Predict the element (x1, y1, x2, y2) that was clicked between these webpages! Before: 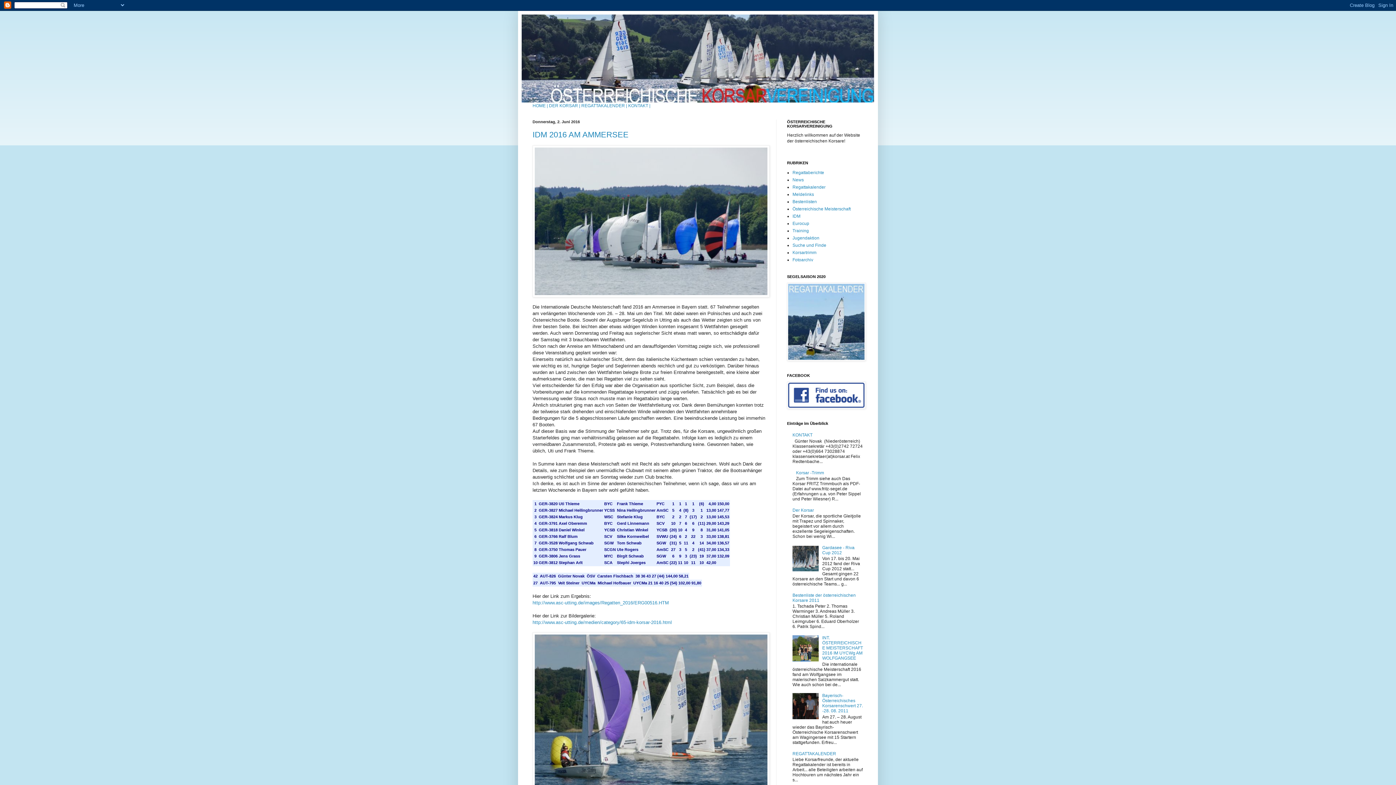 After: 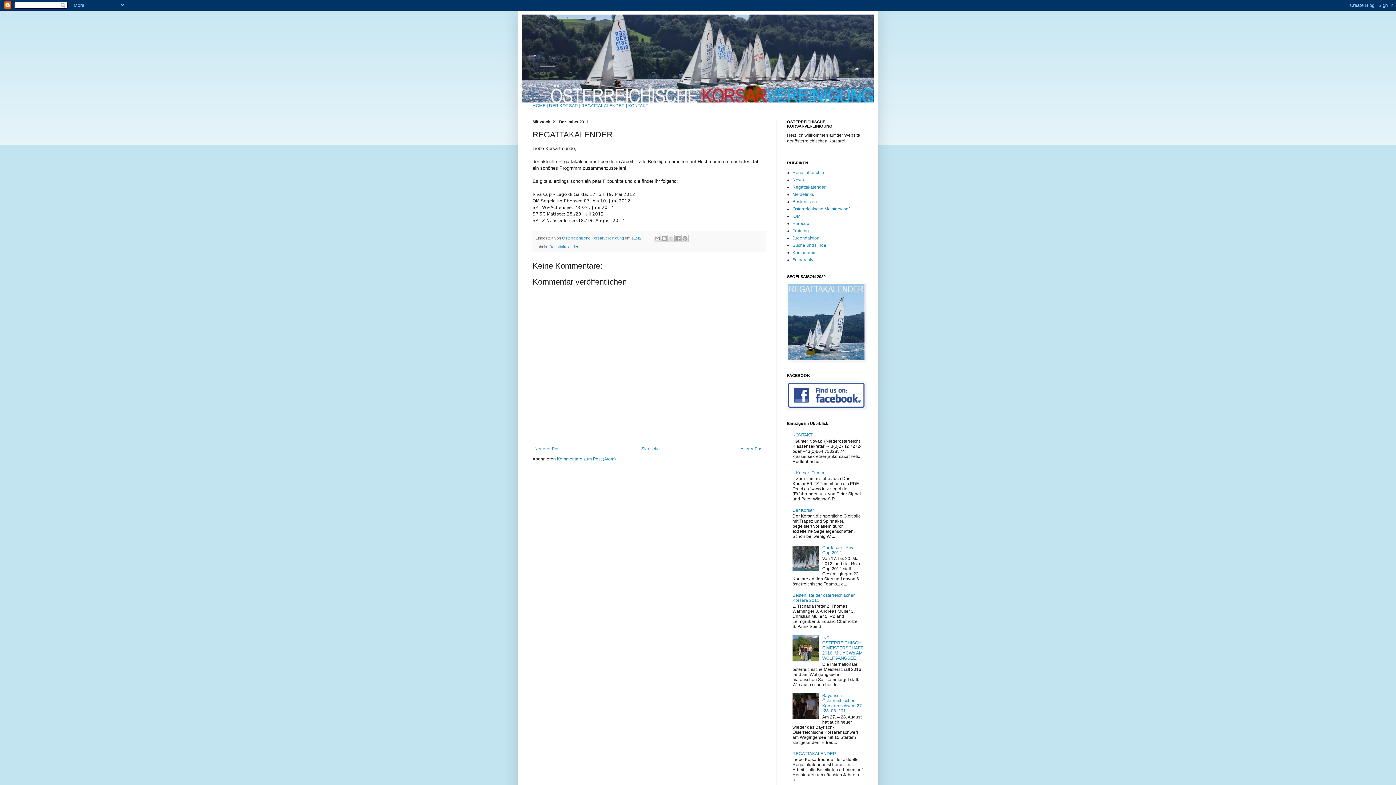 Action: label: REGATTAKALENDER bbox: (792, 751, 836, 756)